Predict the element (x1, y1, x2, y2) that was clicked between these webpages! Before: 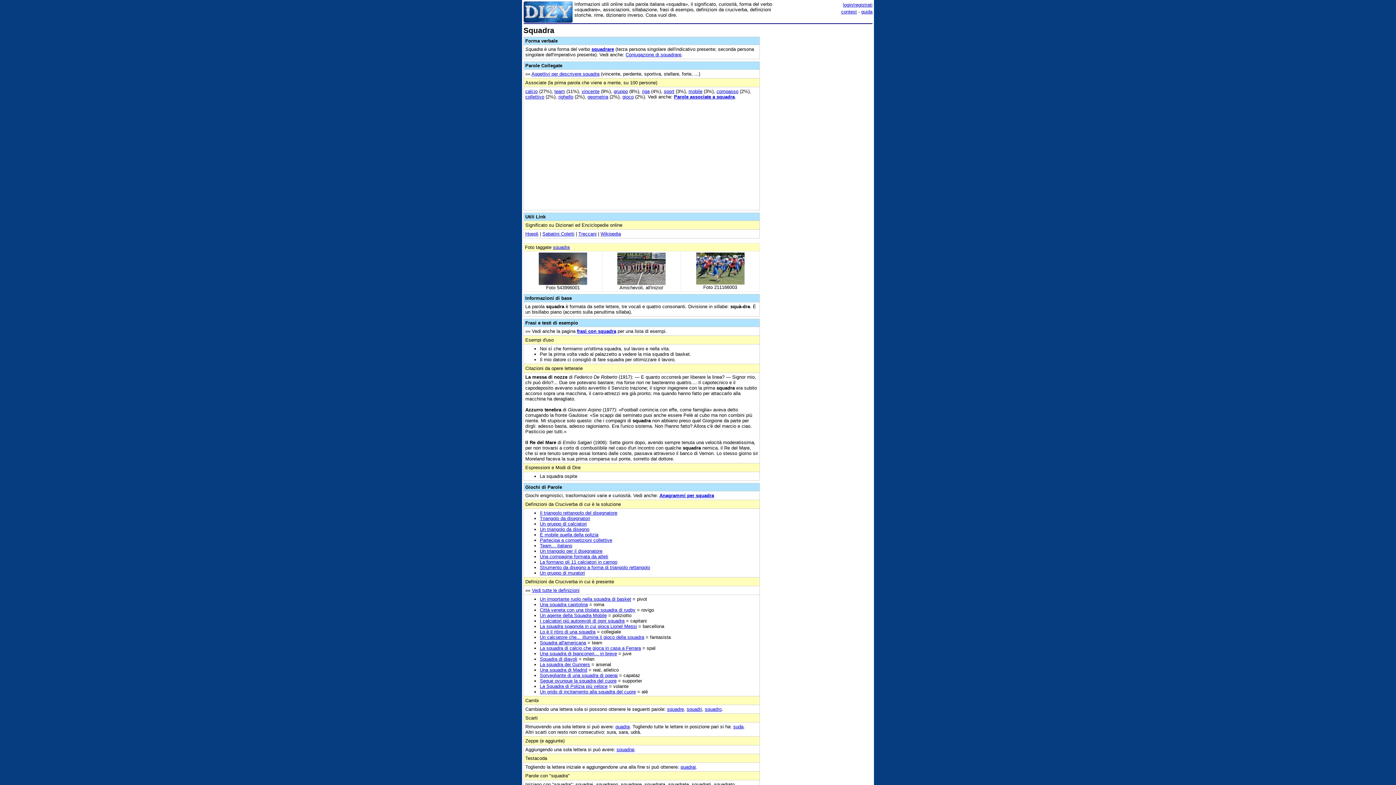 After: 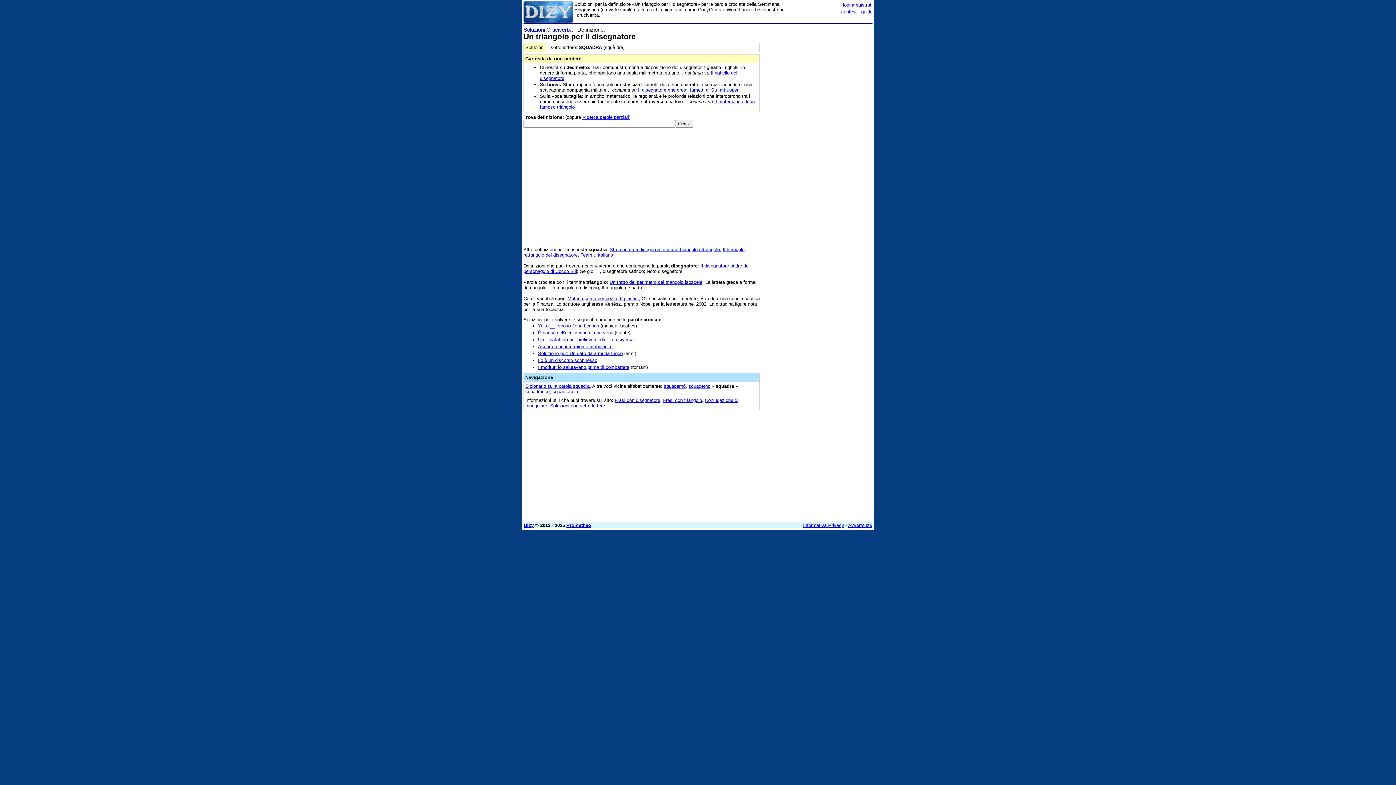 Action: label: Un triangolo per il disegnatore bbox: (540, 548, 602, 554)